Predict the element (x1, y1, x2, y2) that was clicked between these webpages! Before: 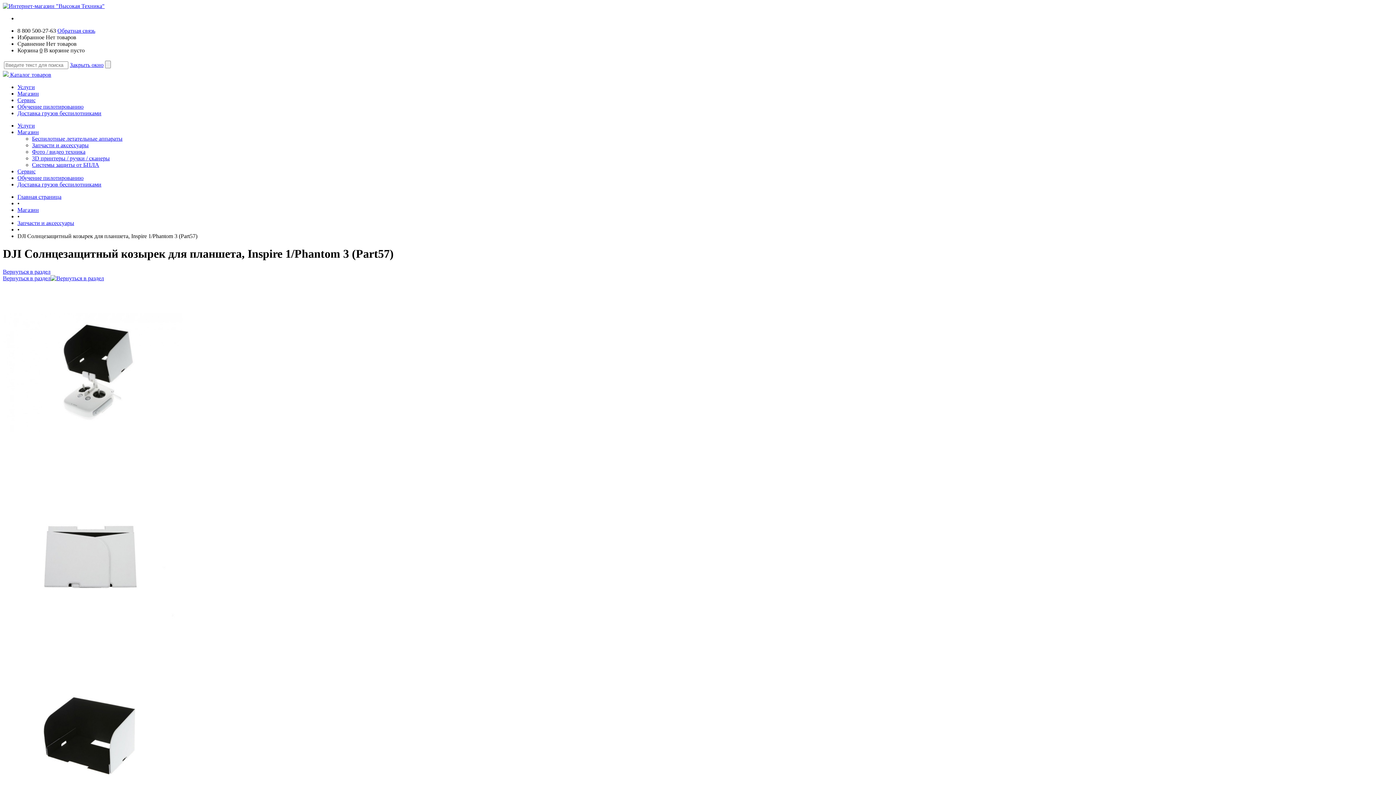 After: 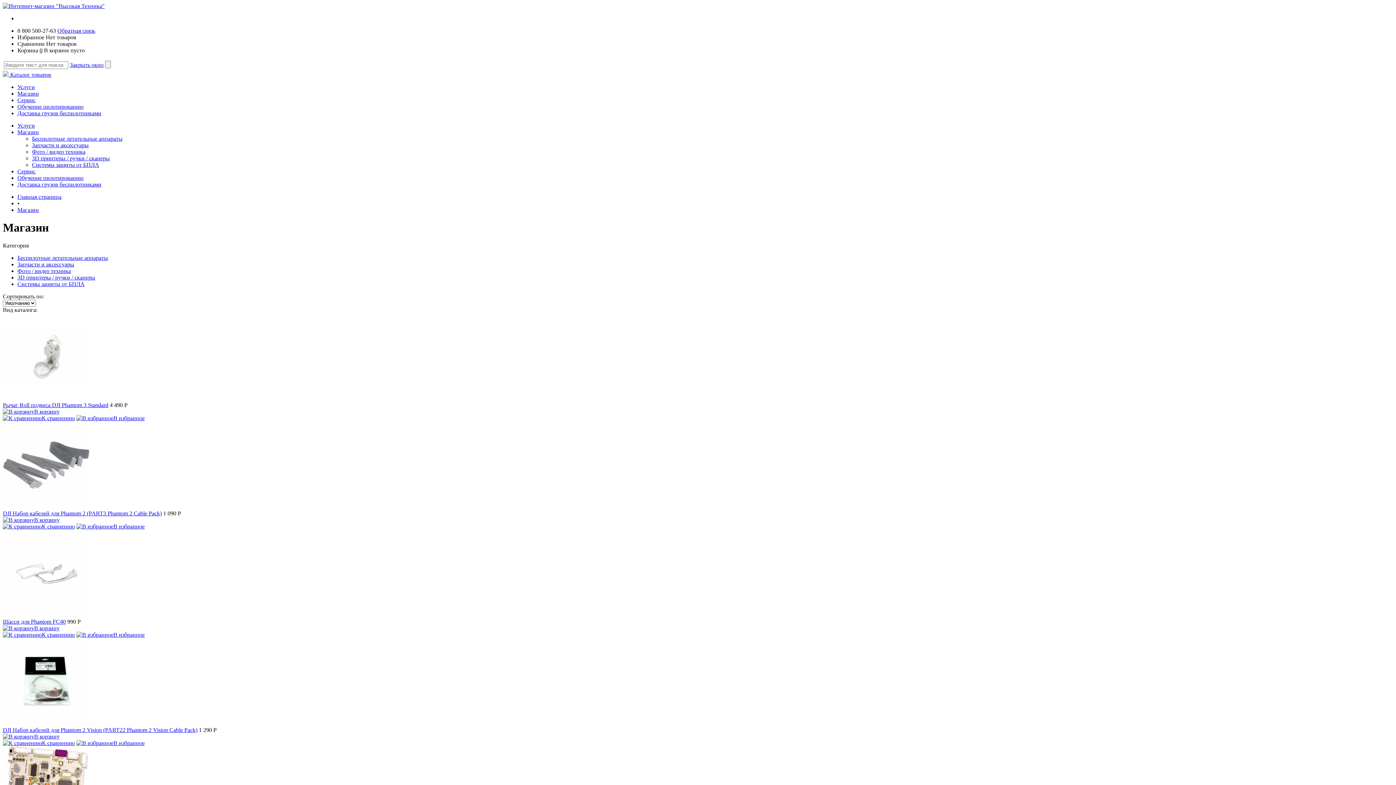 Action: label: Магазин bbox: (17, 206, 38, 213)